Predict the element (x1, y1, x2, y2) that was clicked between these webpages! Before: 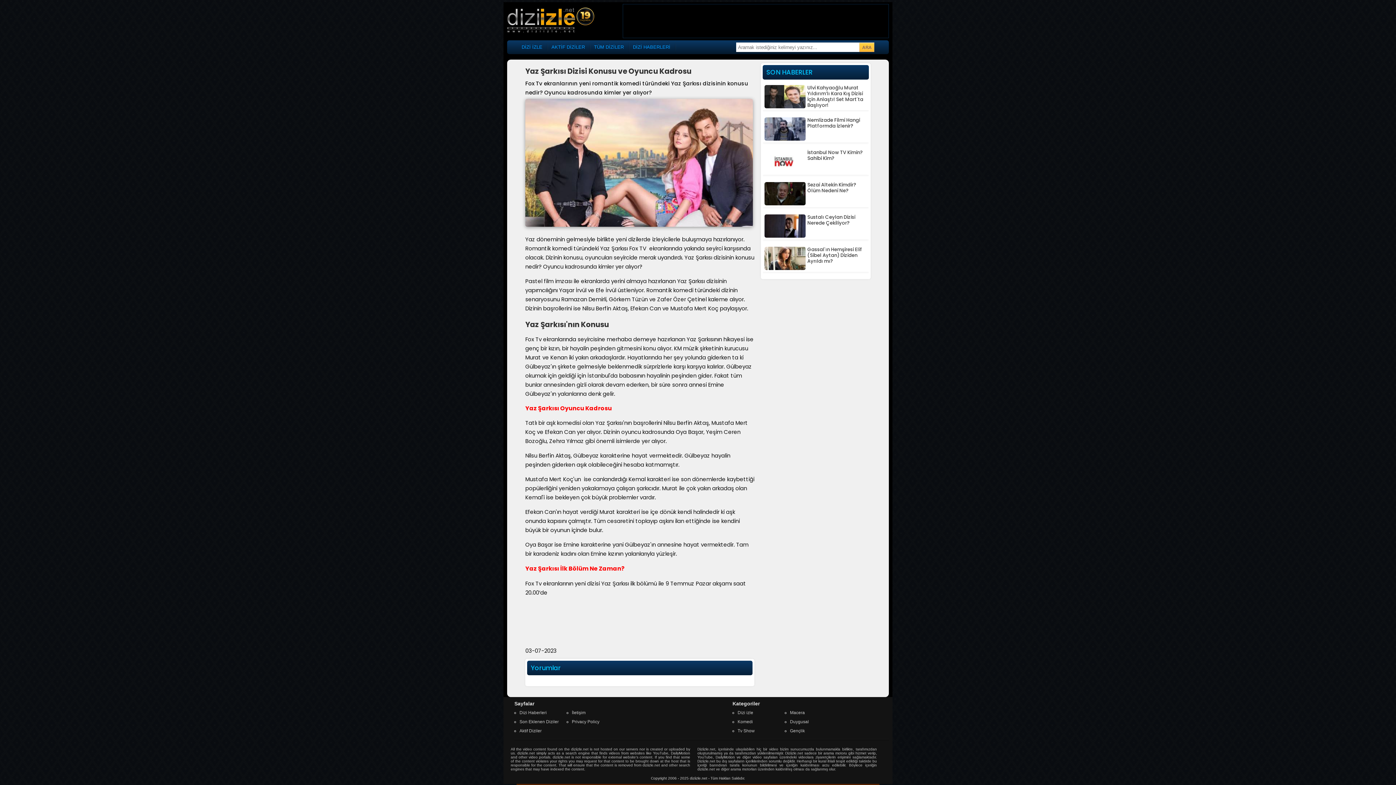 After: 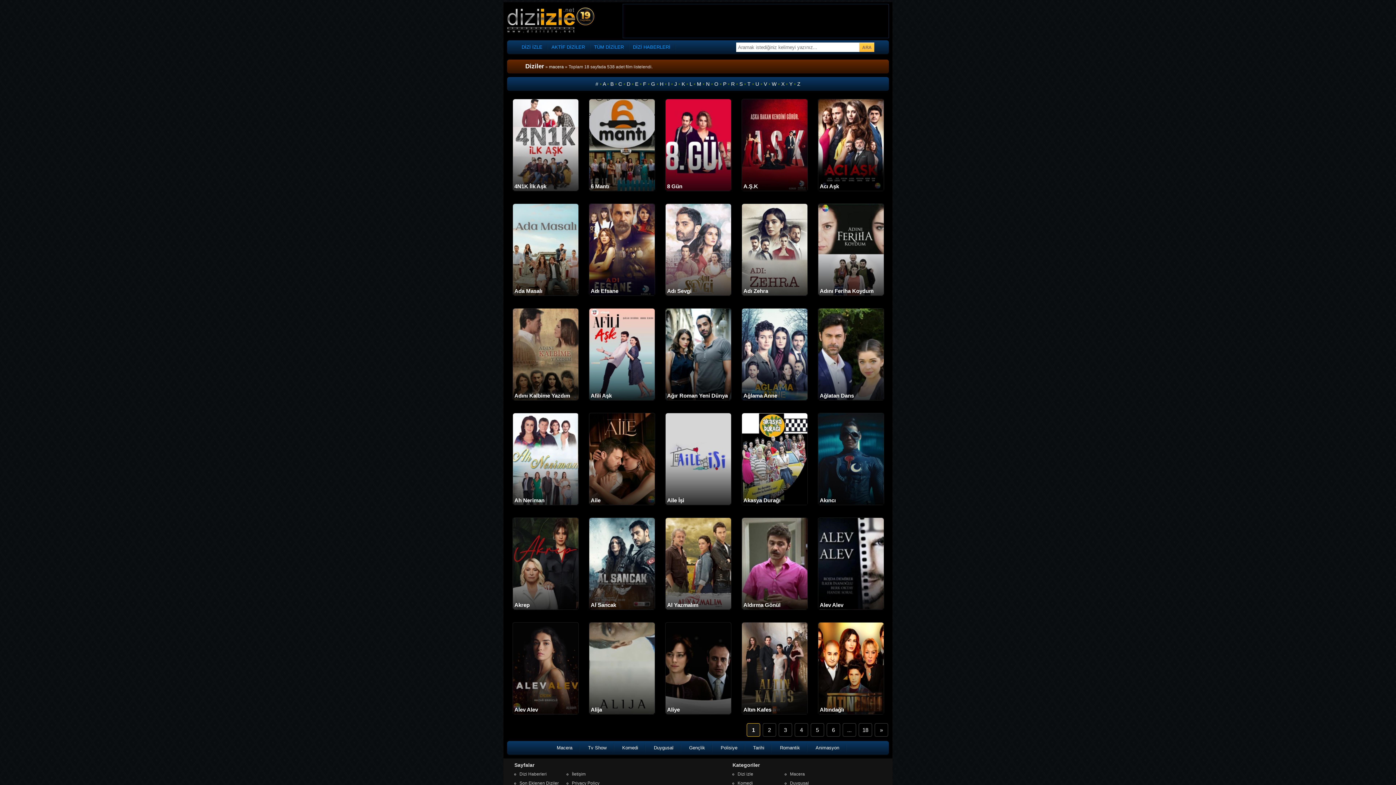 Action: bbox: (790, 710, 805, 719) label: Macera